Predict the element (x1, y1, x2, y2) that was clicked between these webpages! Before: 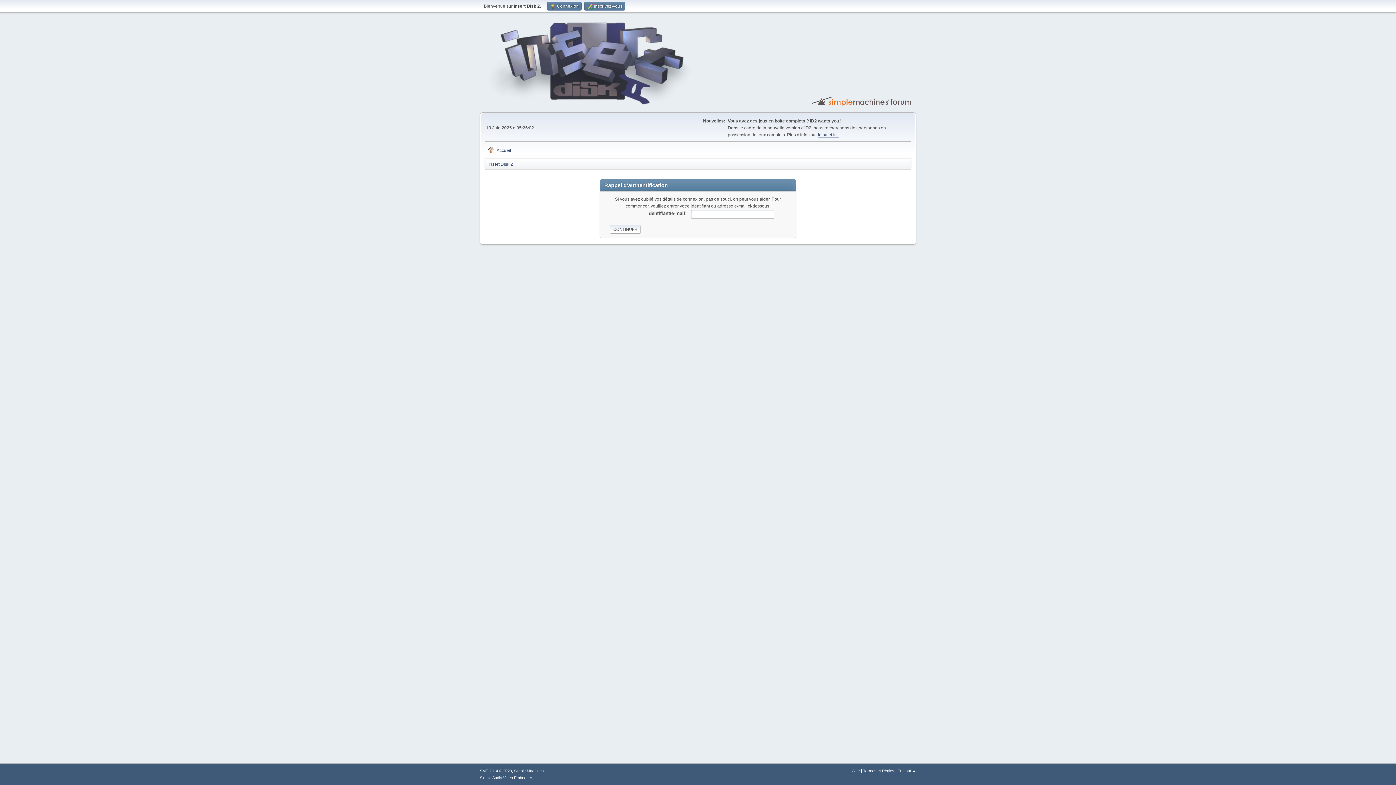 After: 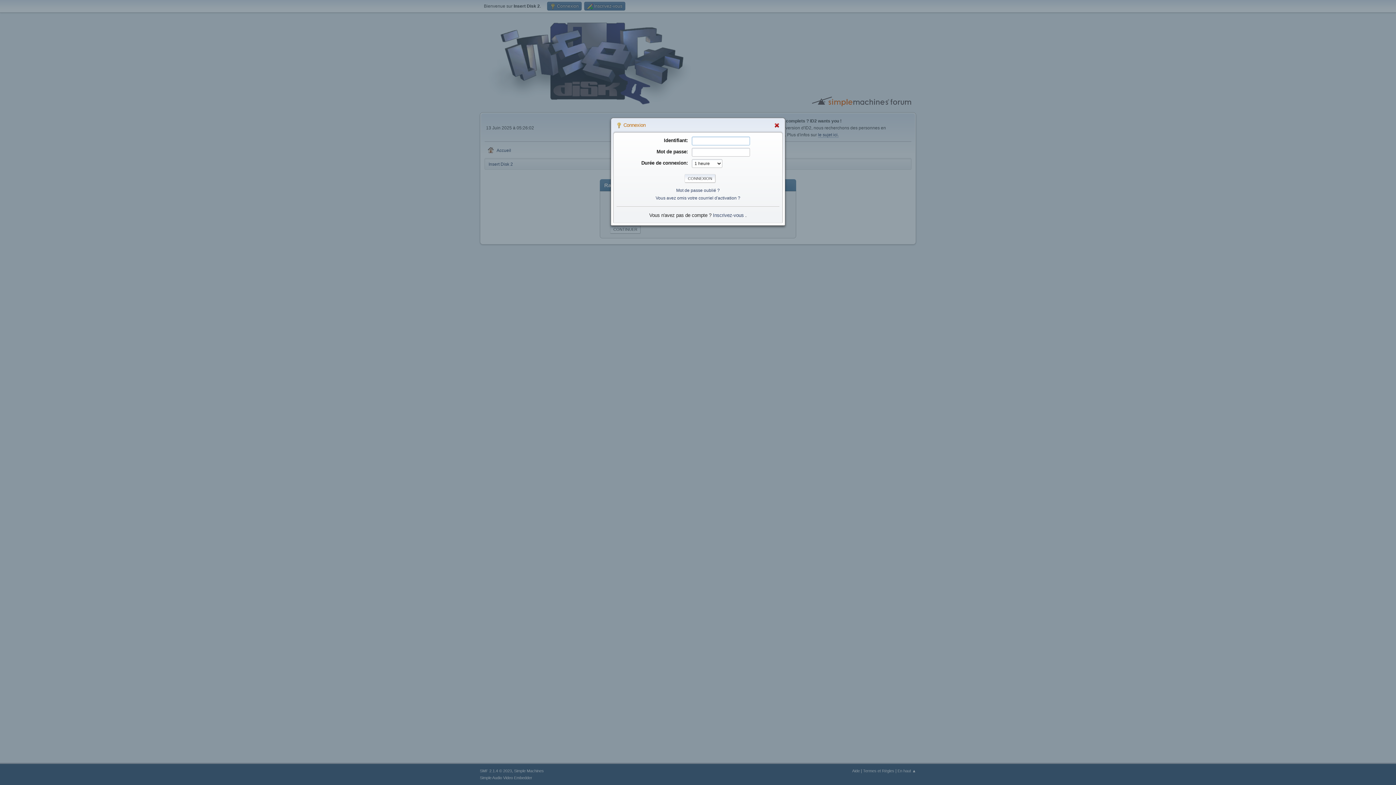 Action: bbox: (547, 1, 581, 10) label:  Connexion